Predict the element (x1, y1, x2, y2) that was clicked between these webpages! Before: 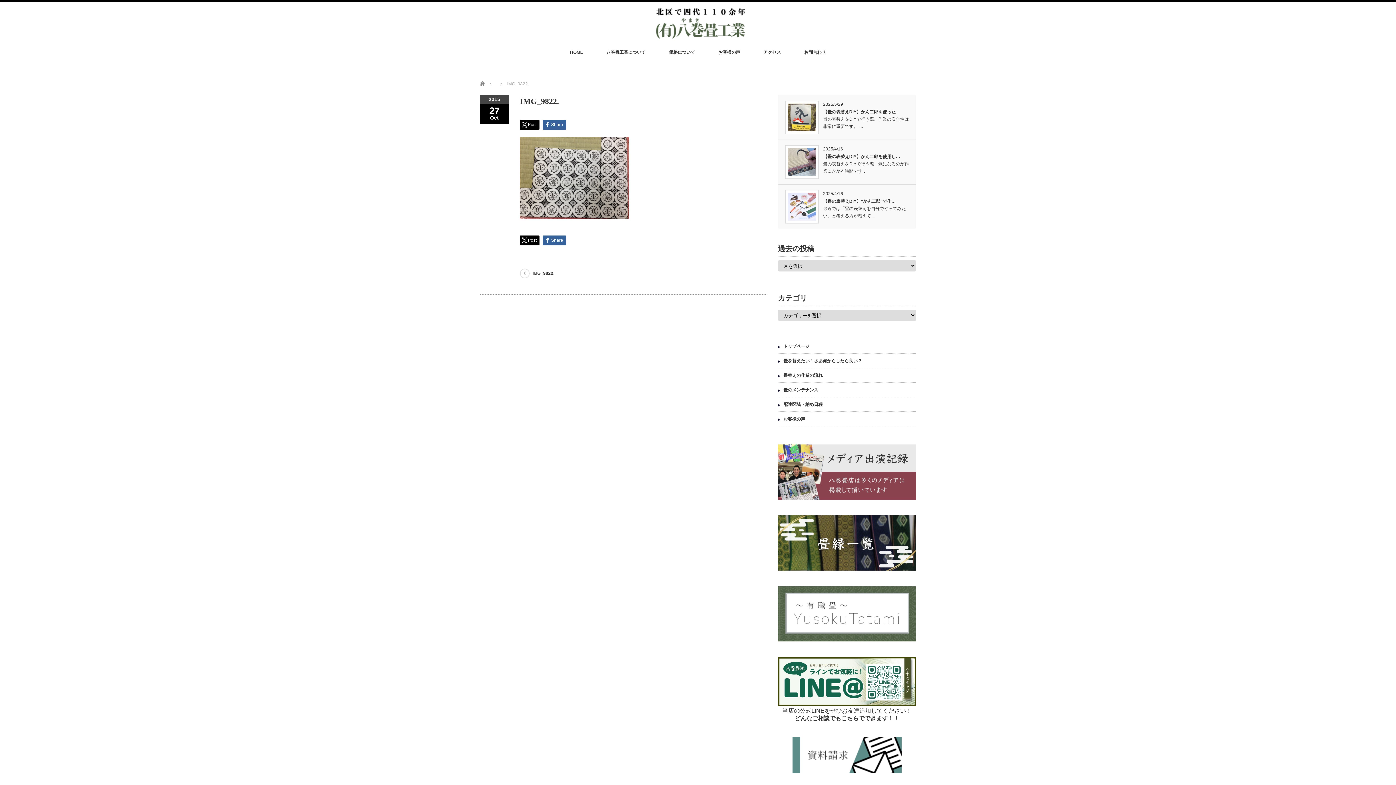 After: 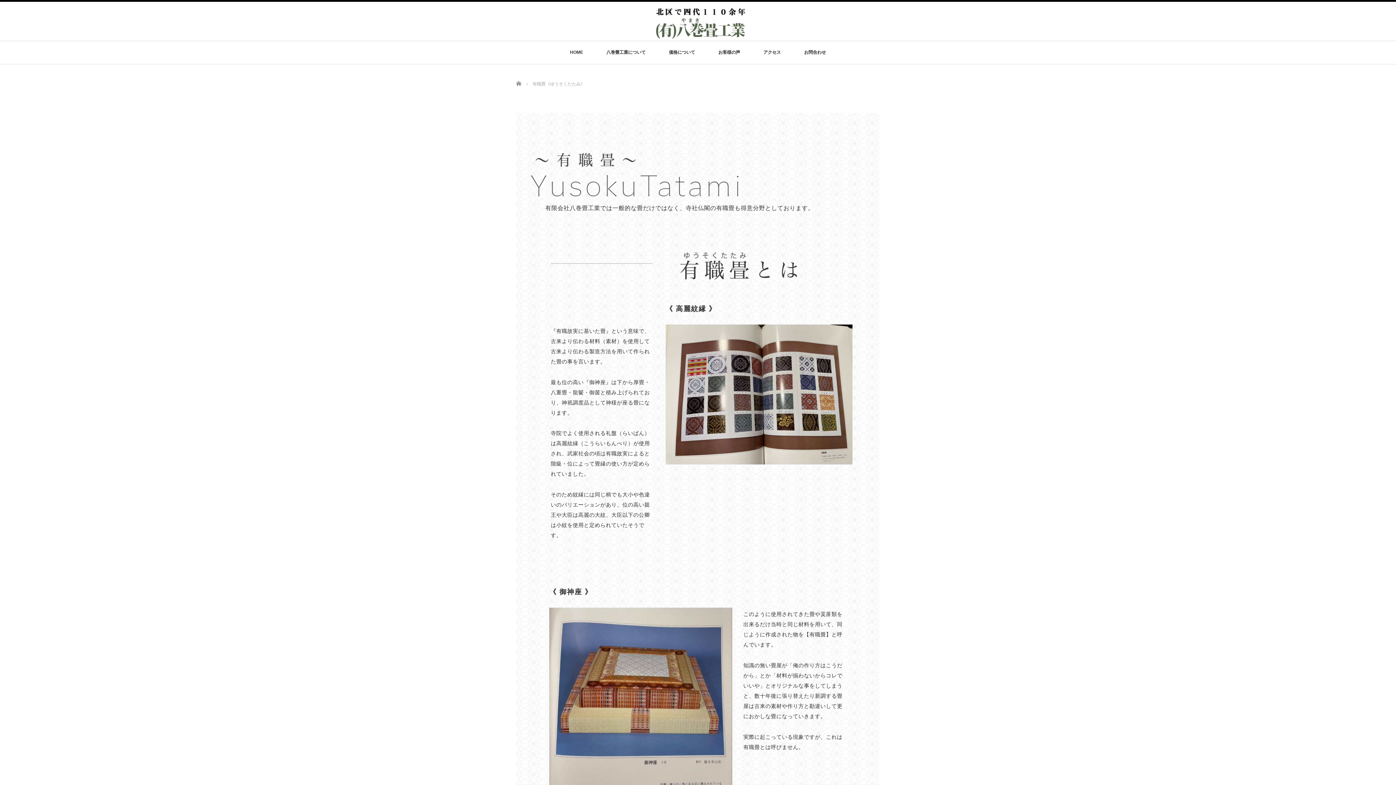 Action: bbox: (778, 637, 916, 642)